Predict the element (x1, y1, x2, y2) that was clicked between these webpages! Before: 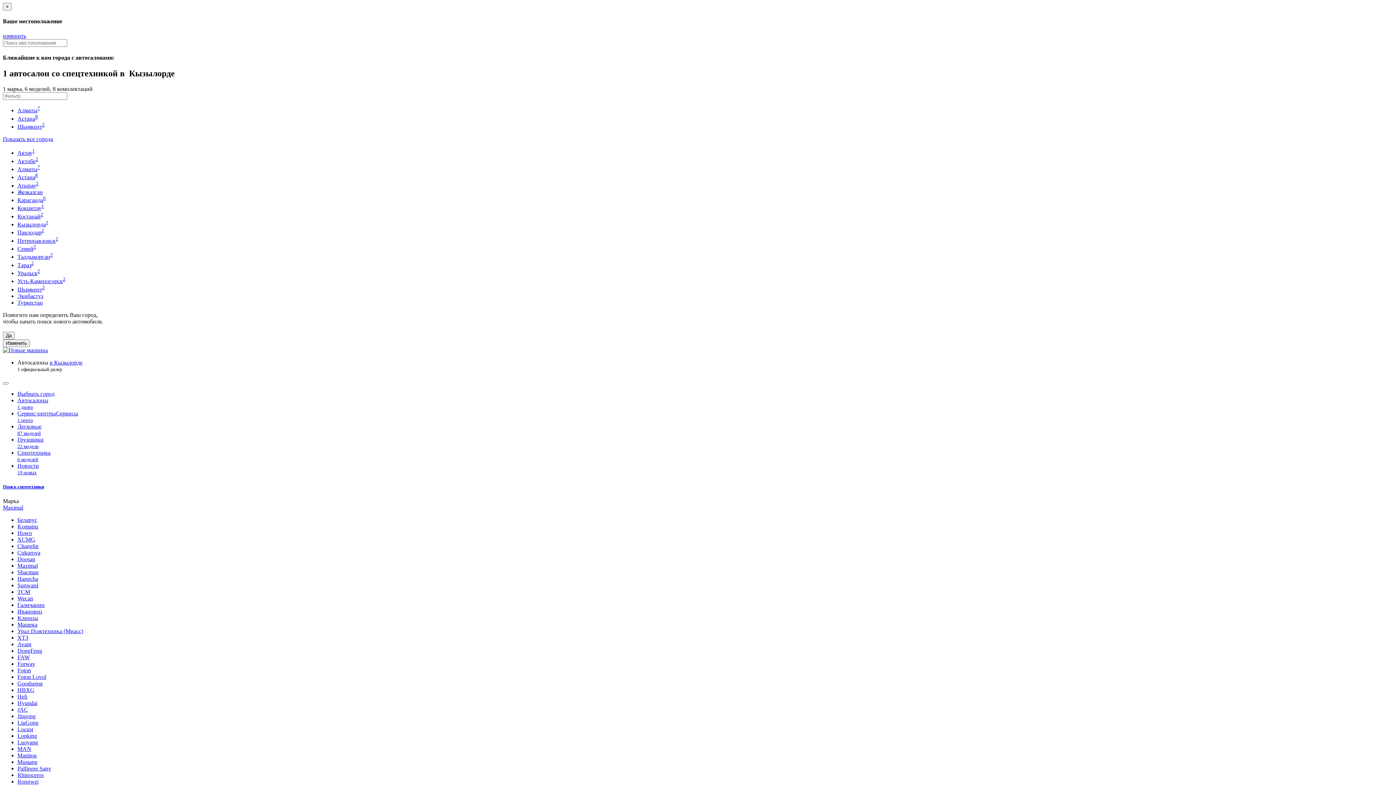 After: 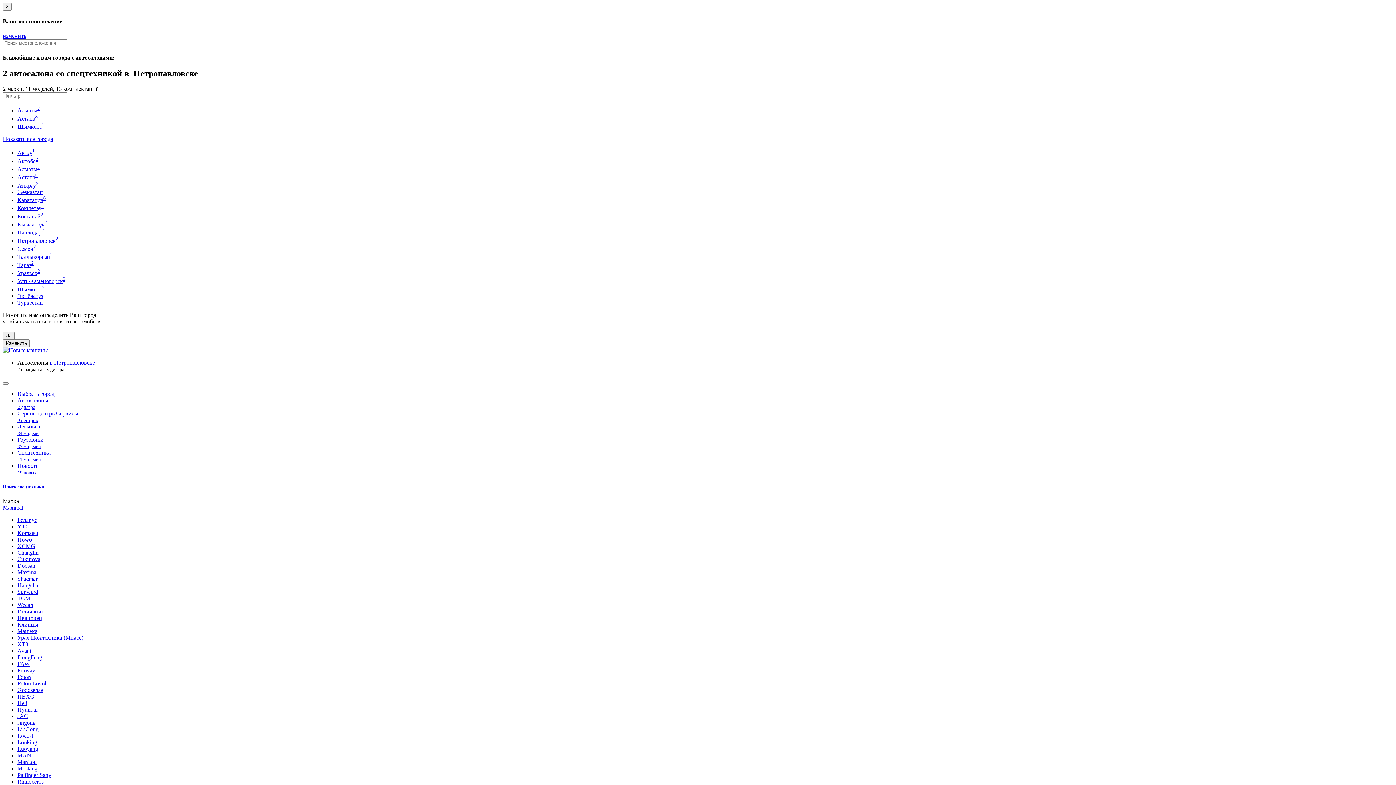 Action: bbox: (17, 237, 58, 243) label: Петропавловск2